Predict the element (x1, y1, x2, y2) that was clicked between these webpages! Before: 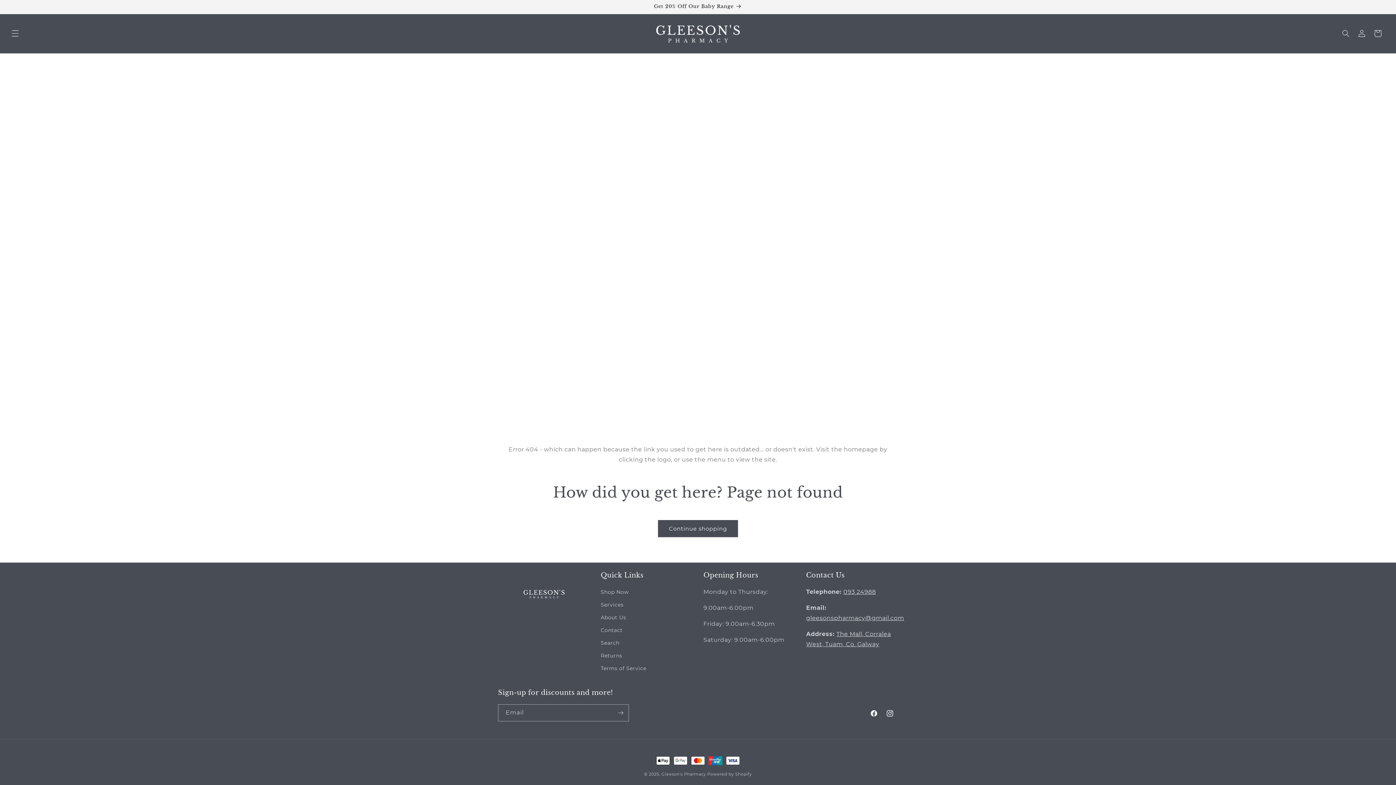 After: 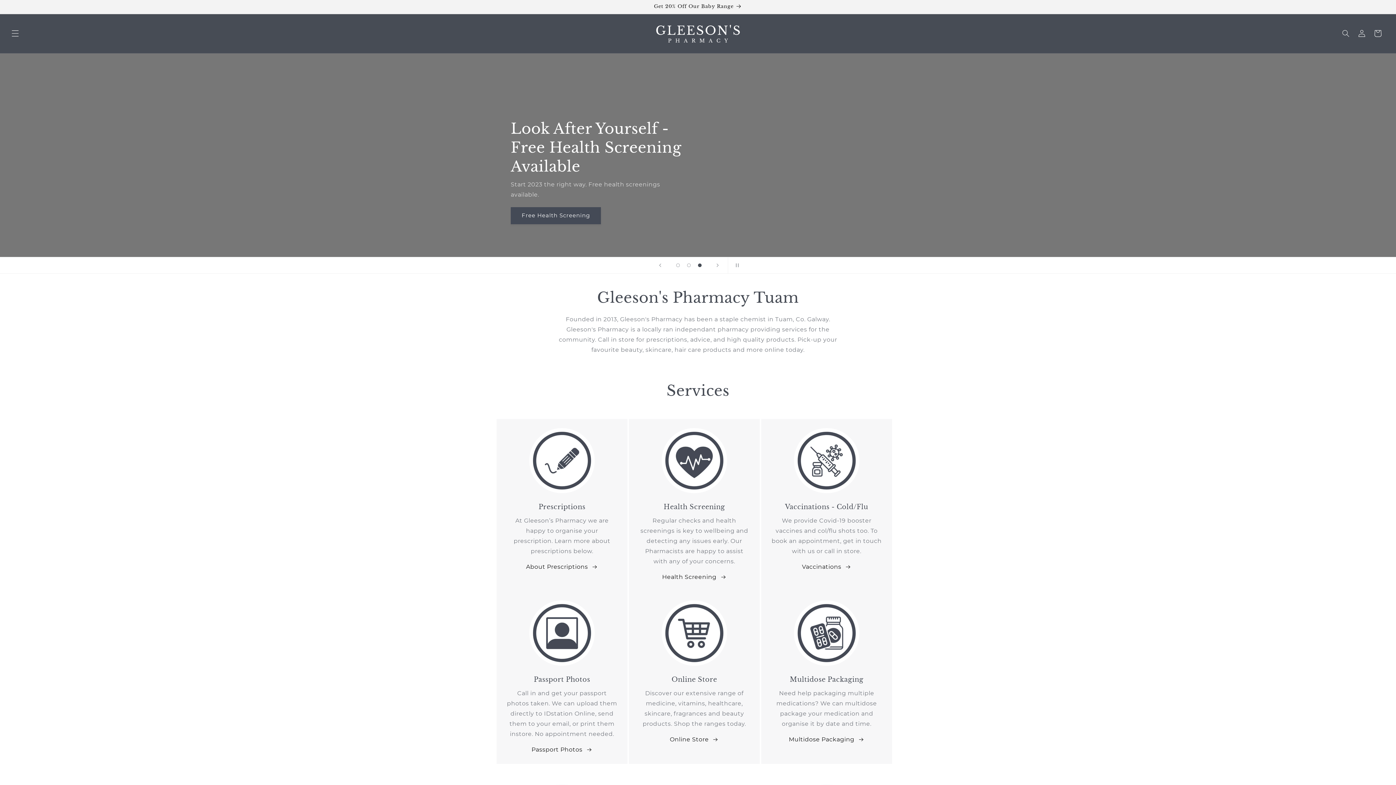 Action: bbox: (650, 15, 746, 51)